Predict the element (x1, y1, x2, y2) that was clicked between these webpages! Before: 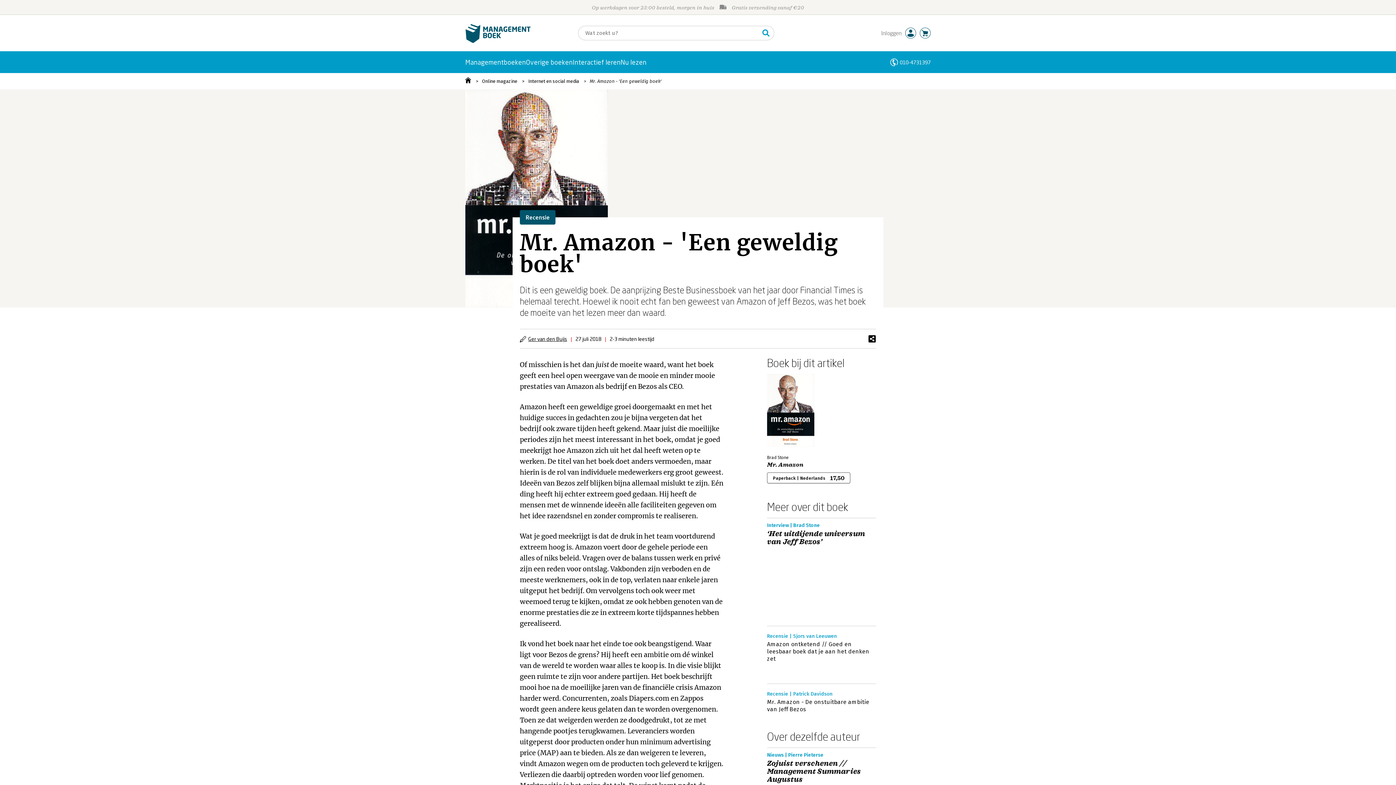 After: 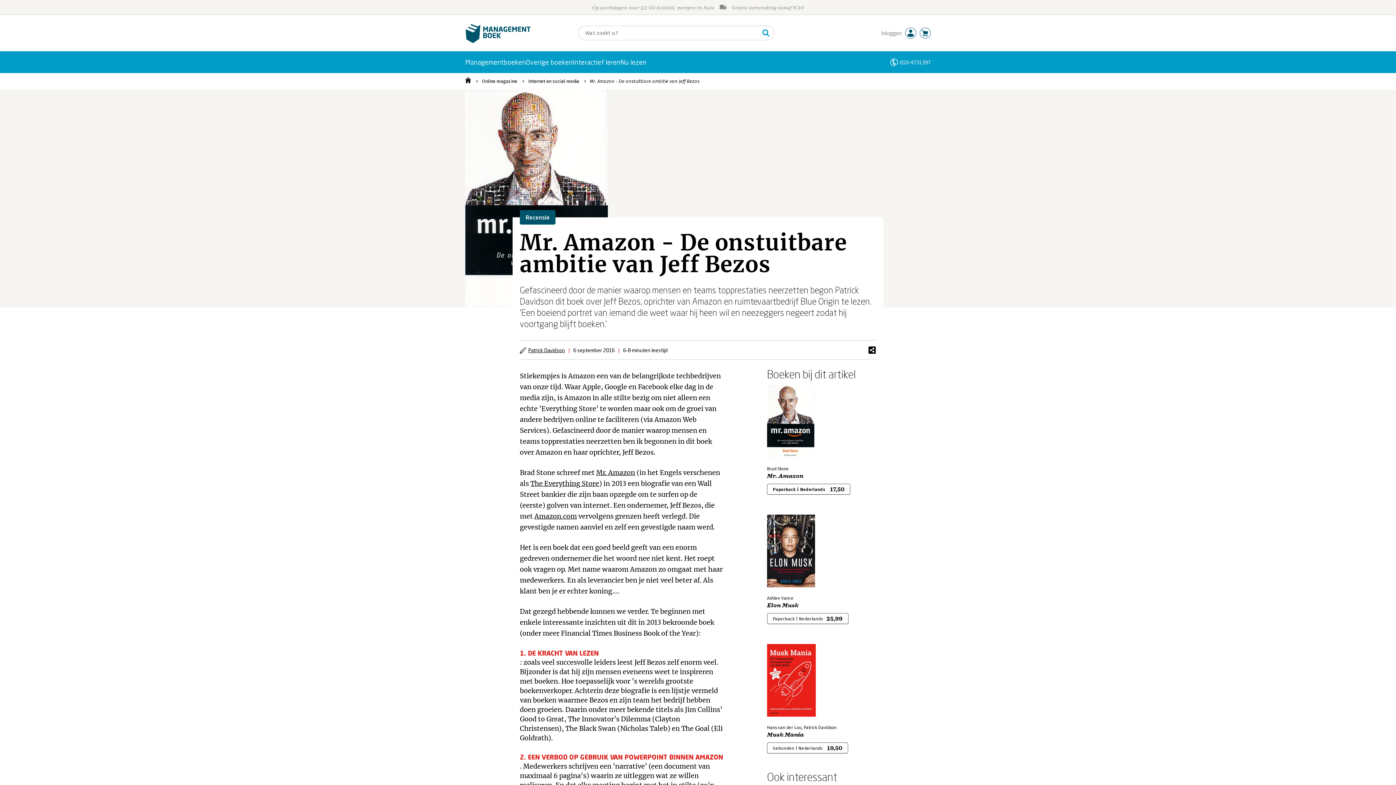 Action: label: Mr. Amazon - De onstuitbare ambitie van Jeff Bezos bbox: (767, 698, 876, 713)